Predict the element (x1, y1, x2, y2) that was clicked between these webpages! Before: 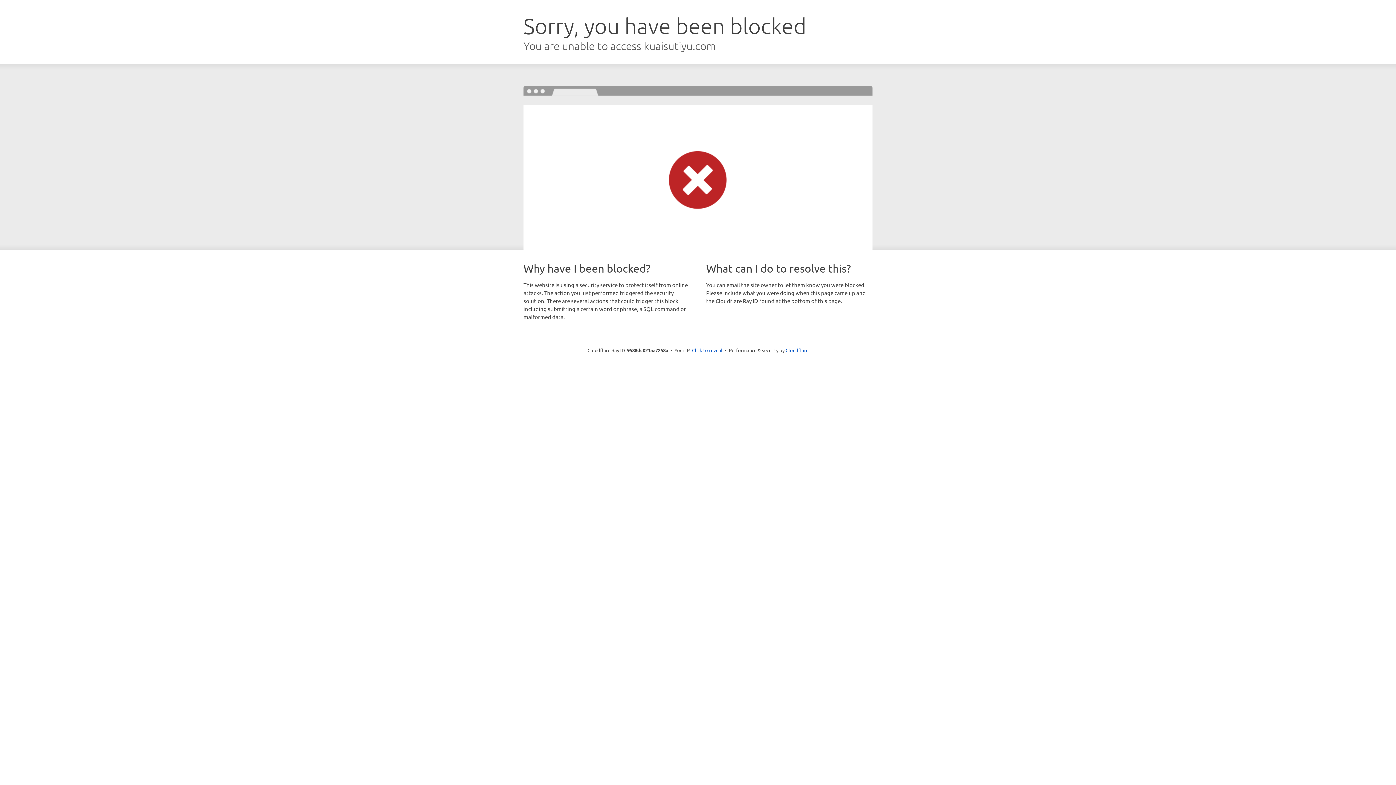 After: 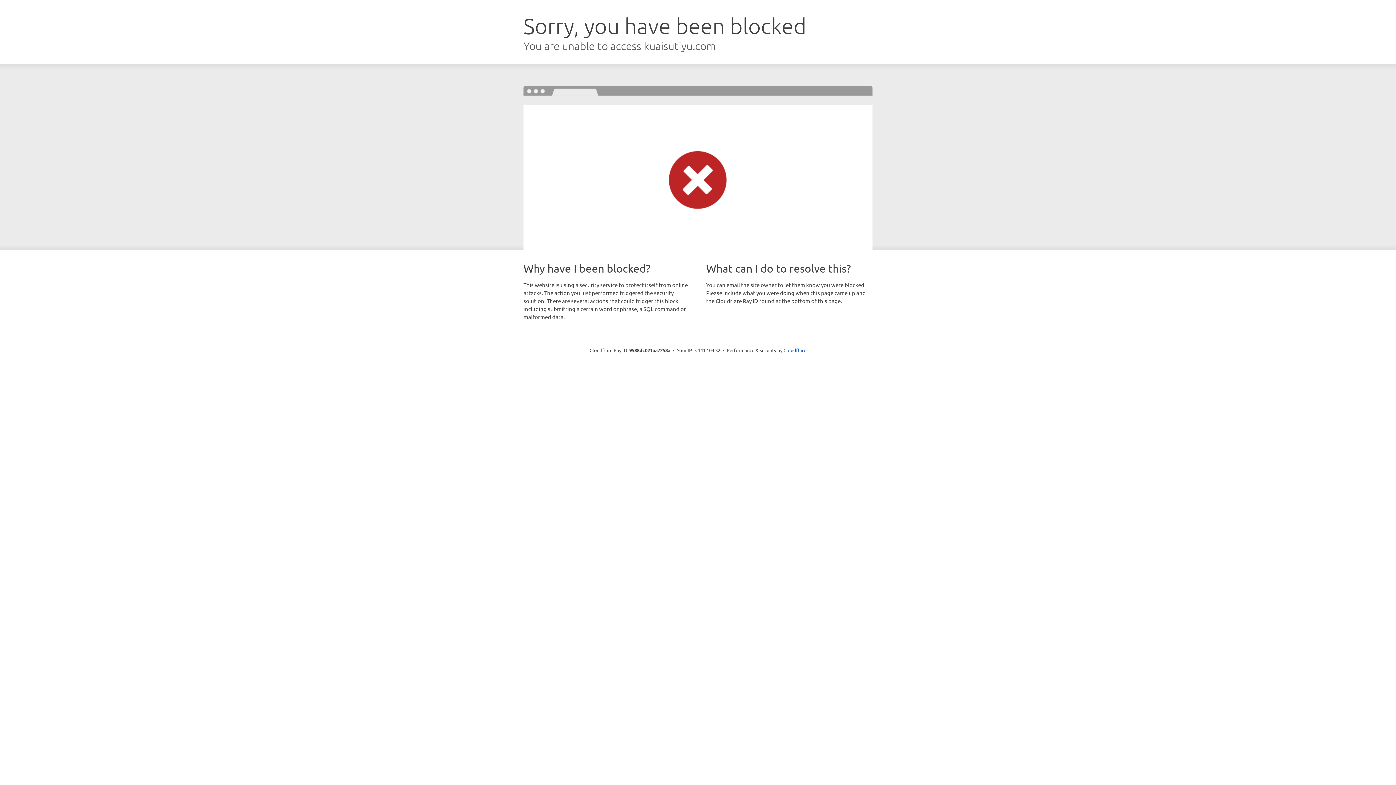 Action: bbox: (692, 346, 722, 353) label: Click to reveal